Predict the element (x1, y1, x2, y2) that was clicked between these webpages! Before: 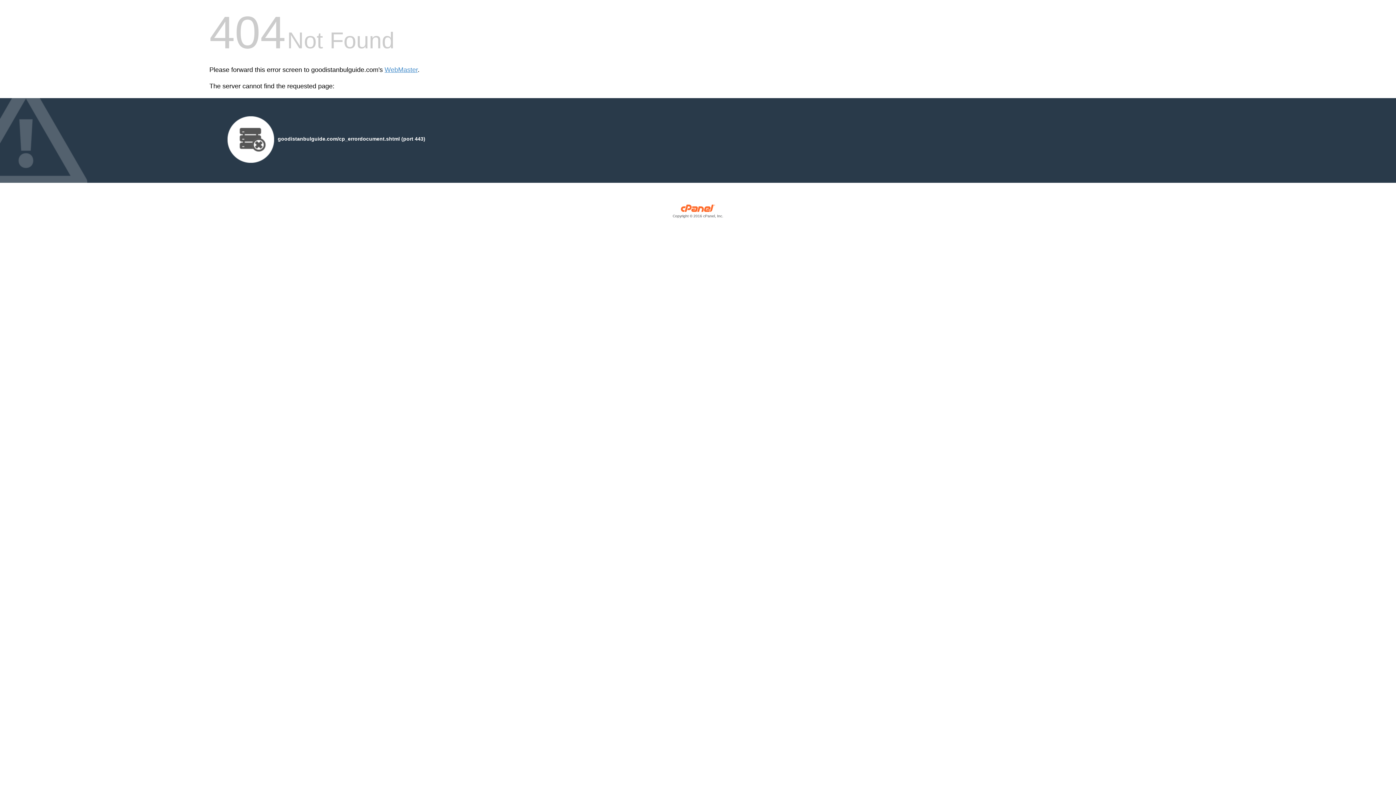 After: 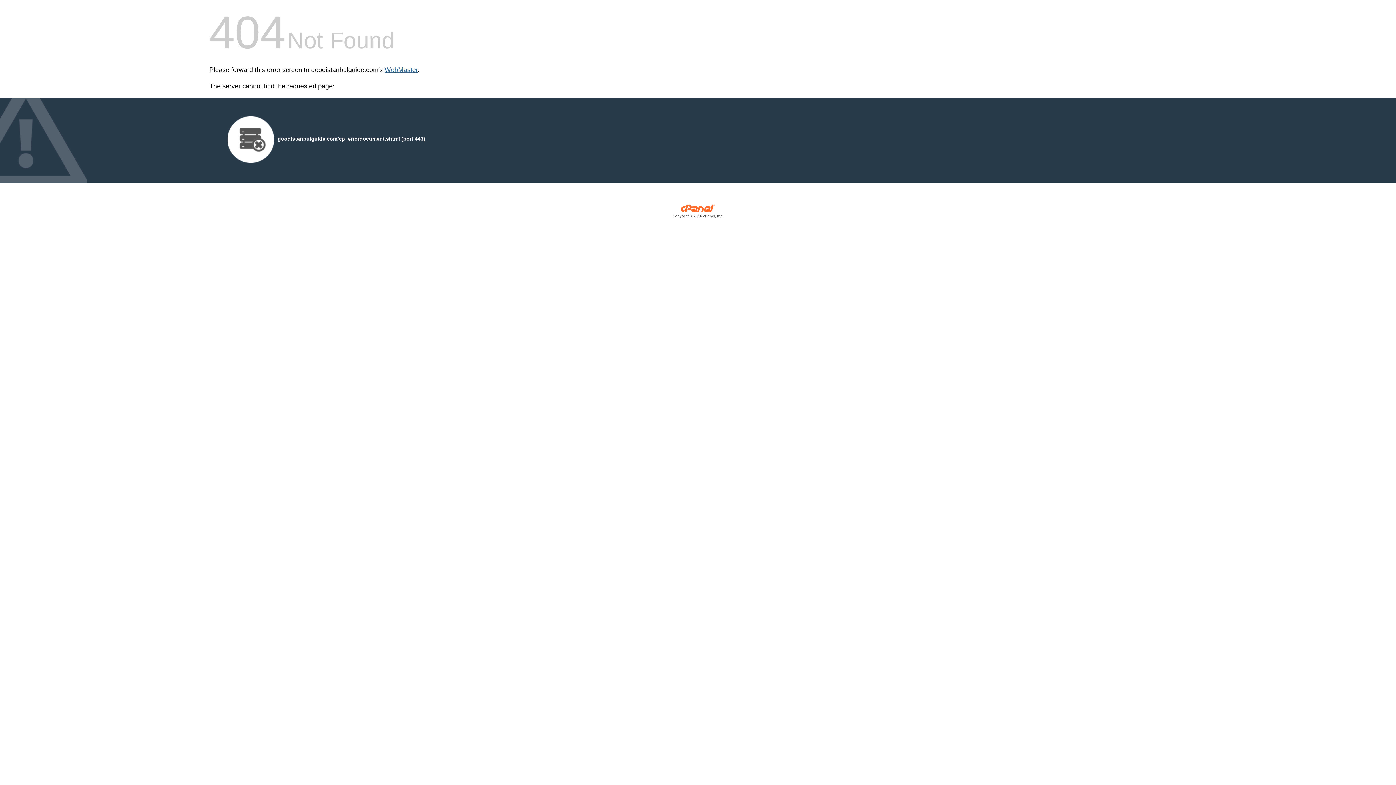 Action: bbox: (384, 66, 417, 73) label: WebMaster